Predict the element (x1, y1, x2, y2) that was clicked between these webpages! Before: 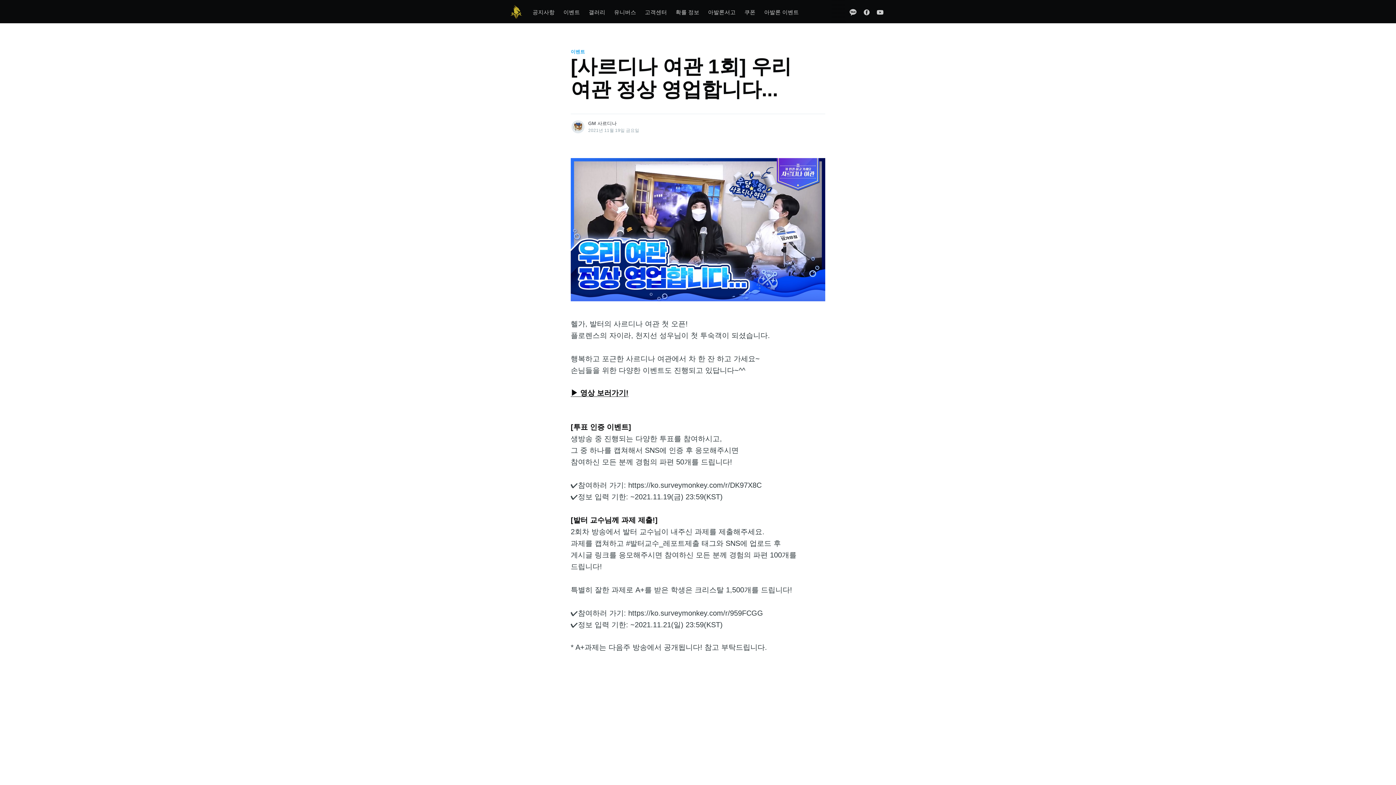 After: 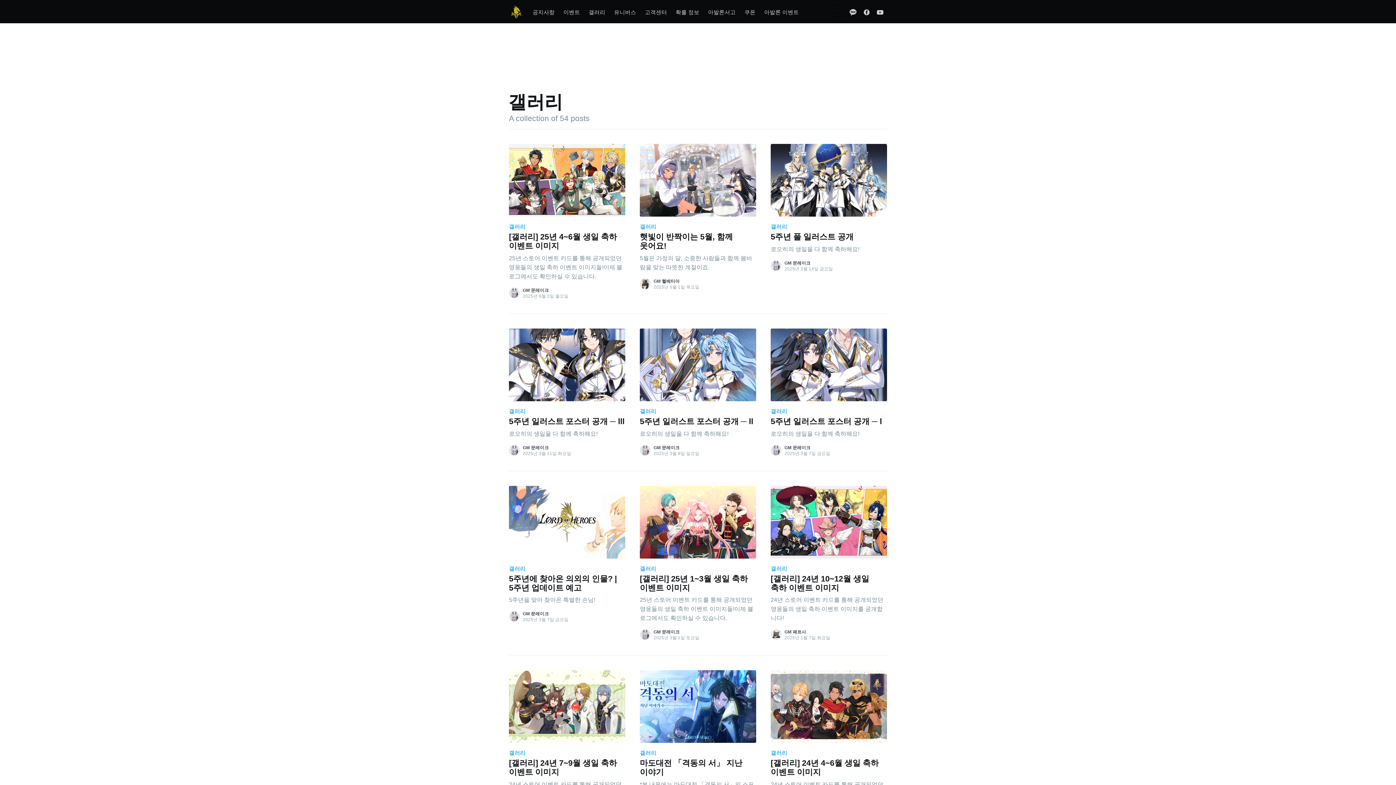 Action: bbox: (584, 3, 609, 21) label: 갤러리